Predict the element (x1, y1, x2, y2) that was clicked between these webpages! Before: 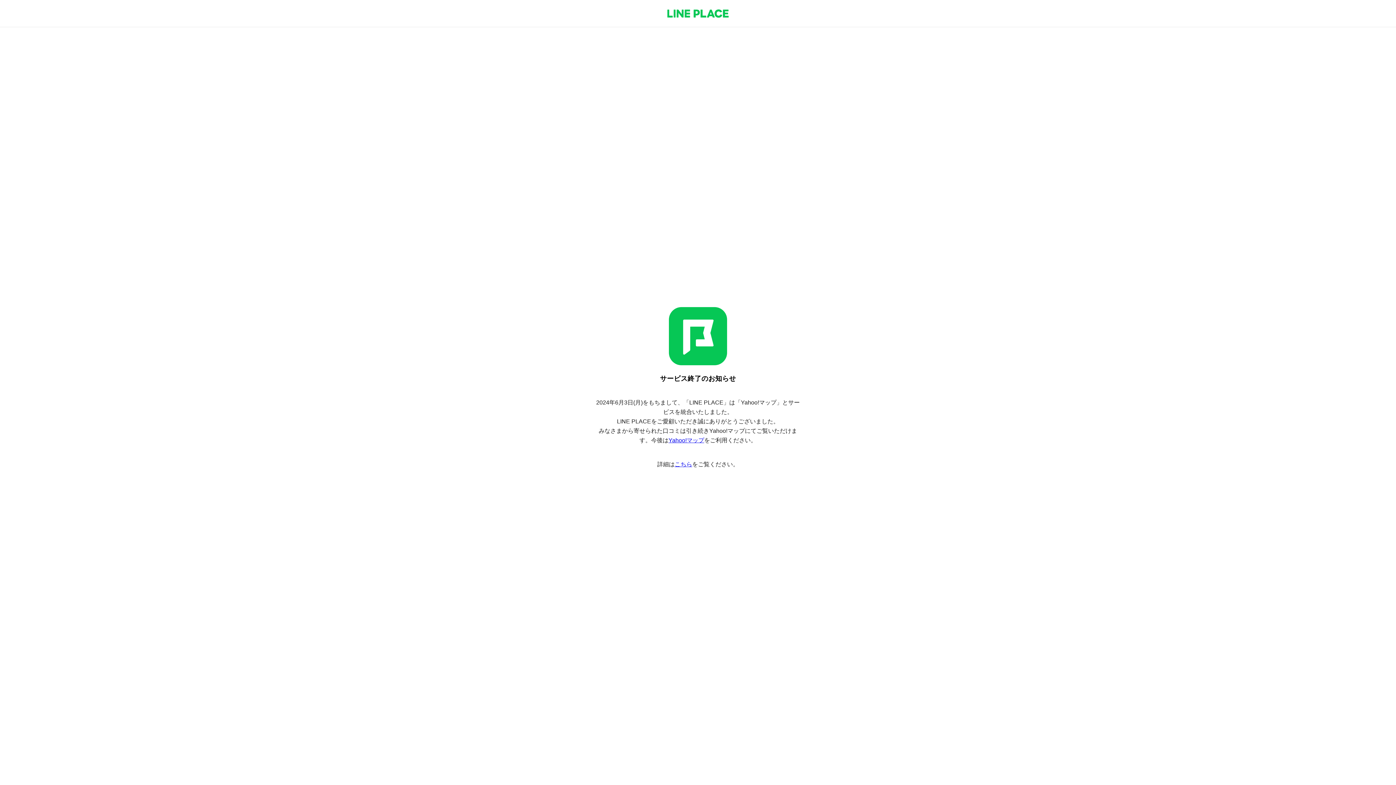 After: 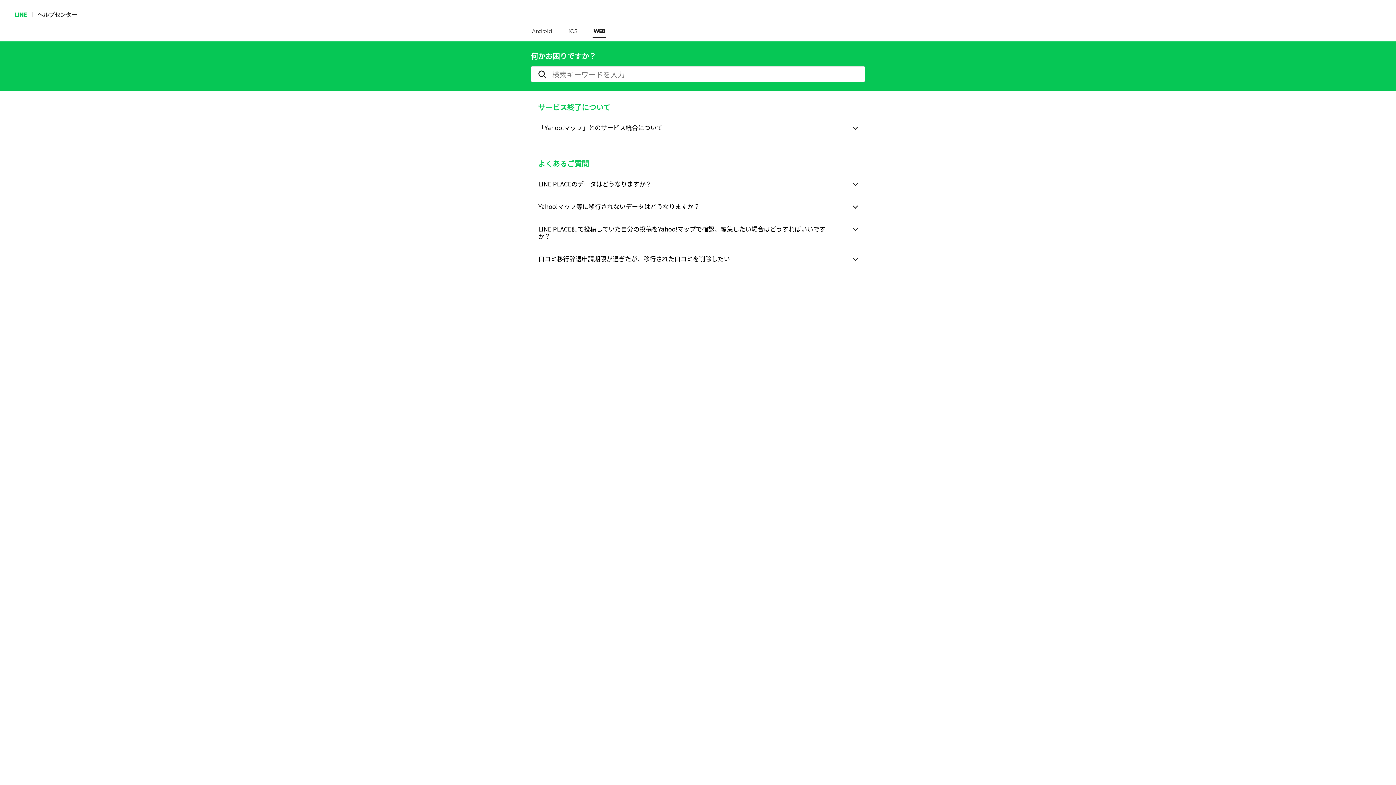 Action: label: こちら bbox: (674, 461, 692, 467)